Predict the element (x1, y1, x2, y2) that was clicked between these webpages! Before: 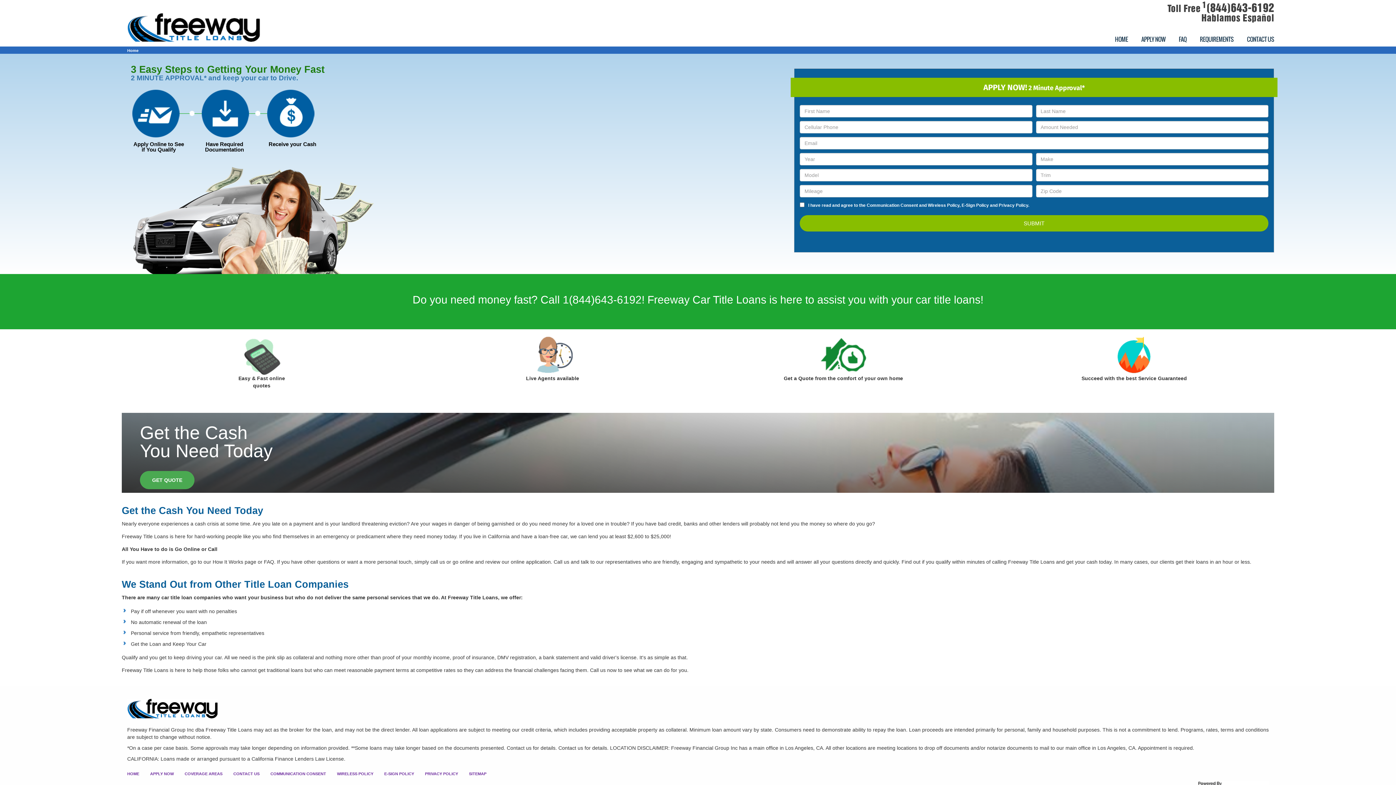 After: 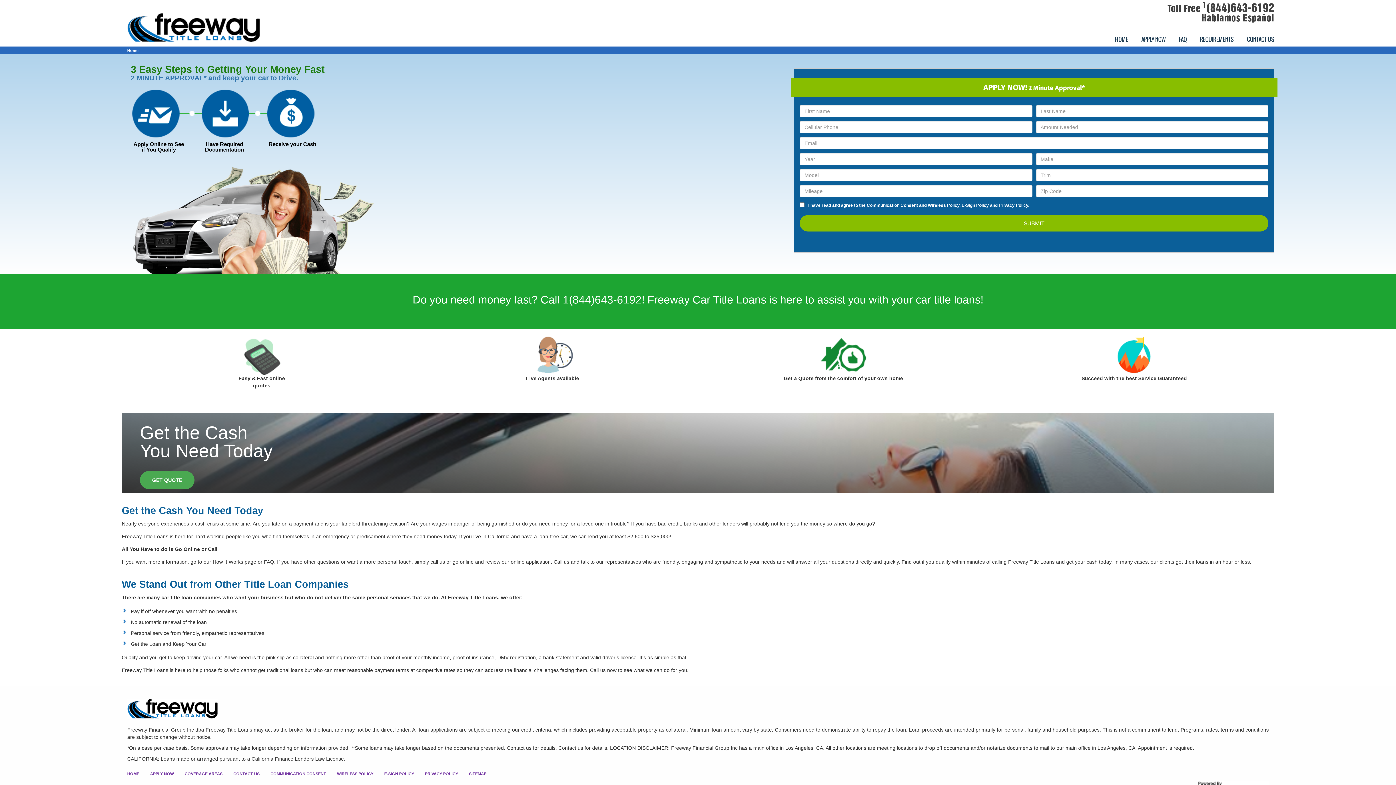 Action: bbox: (1115, 34, 1128, 43) label: HOME